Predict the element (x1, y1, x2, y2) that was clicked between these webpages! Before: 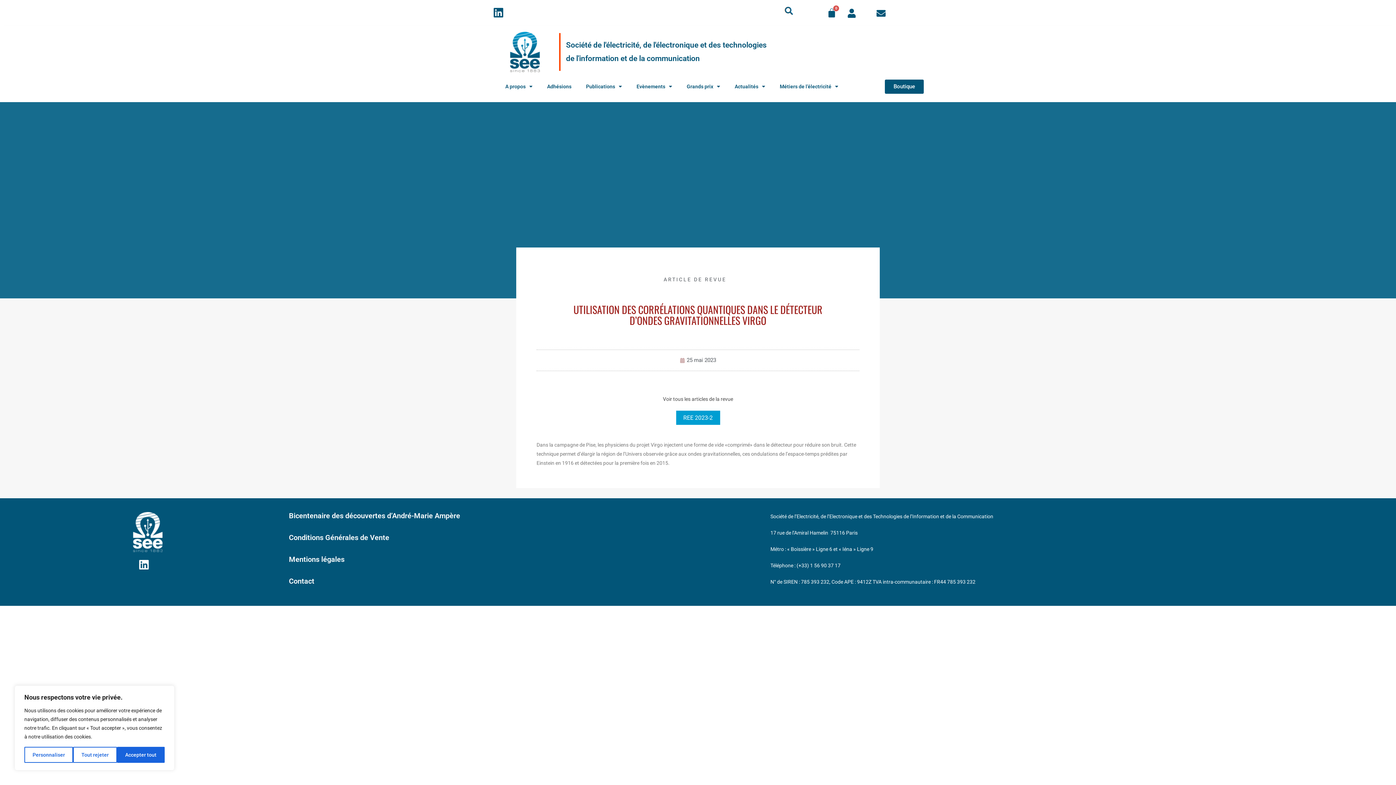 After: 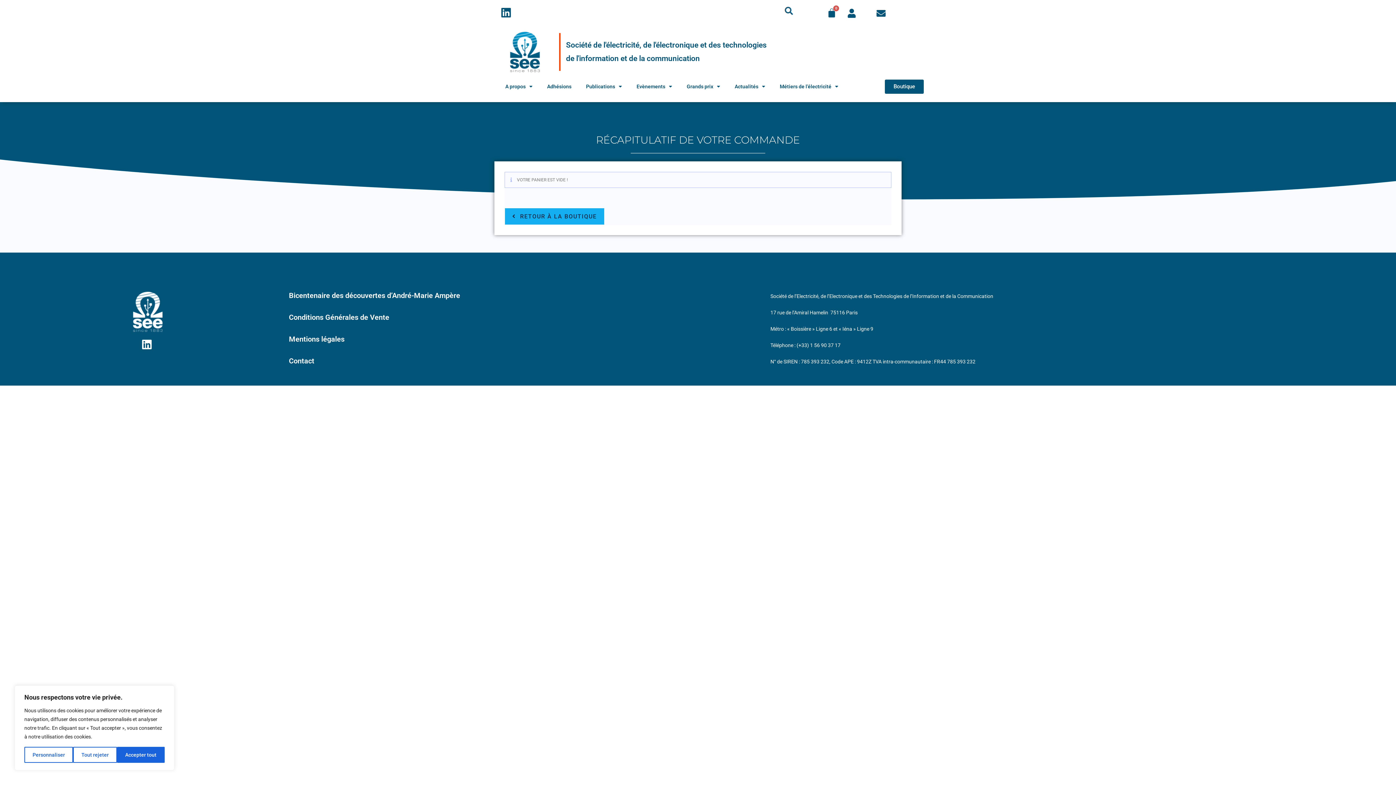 Action: label: Panier bbox: (818, 3, 845, 22)